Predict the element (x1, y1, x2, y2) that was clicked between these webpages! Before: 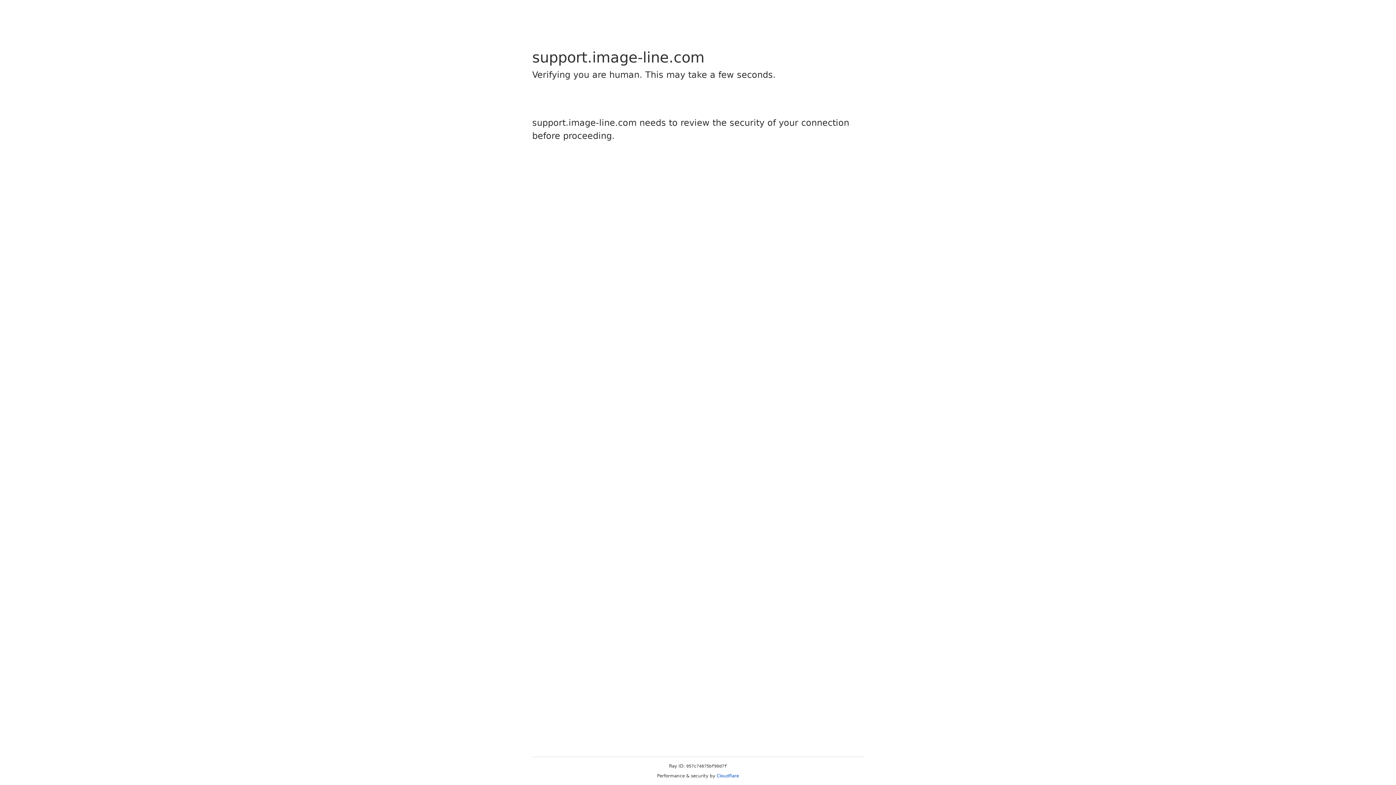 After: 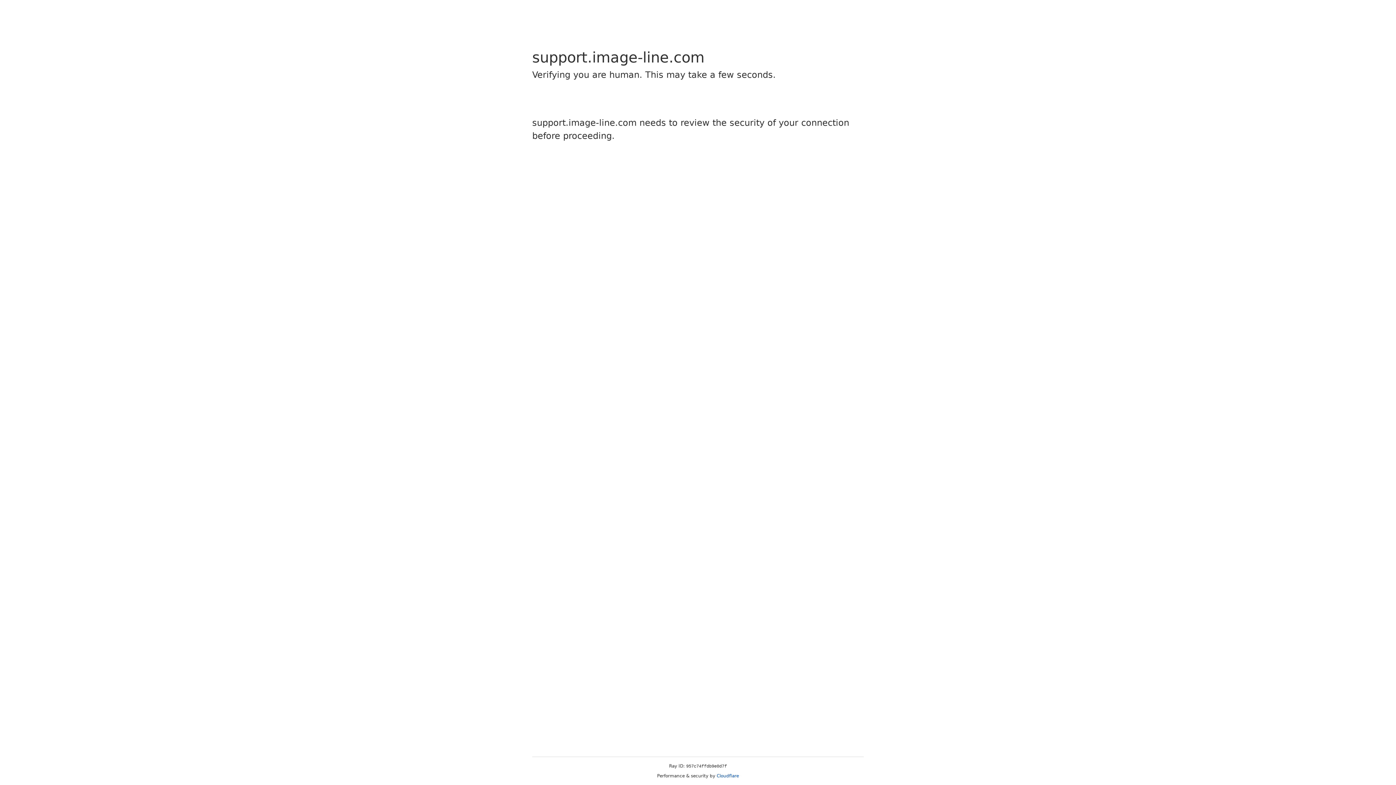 Action: bbox: (716, 773, 739, 778) label: Cloudflare